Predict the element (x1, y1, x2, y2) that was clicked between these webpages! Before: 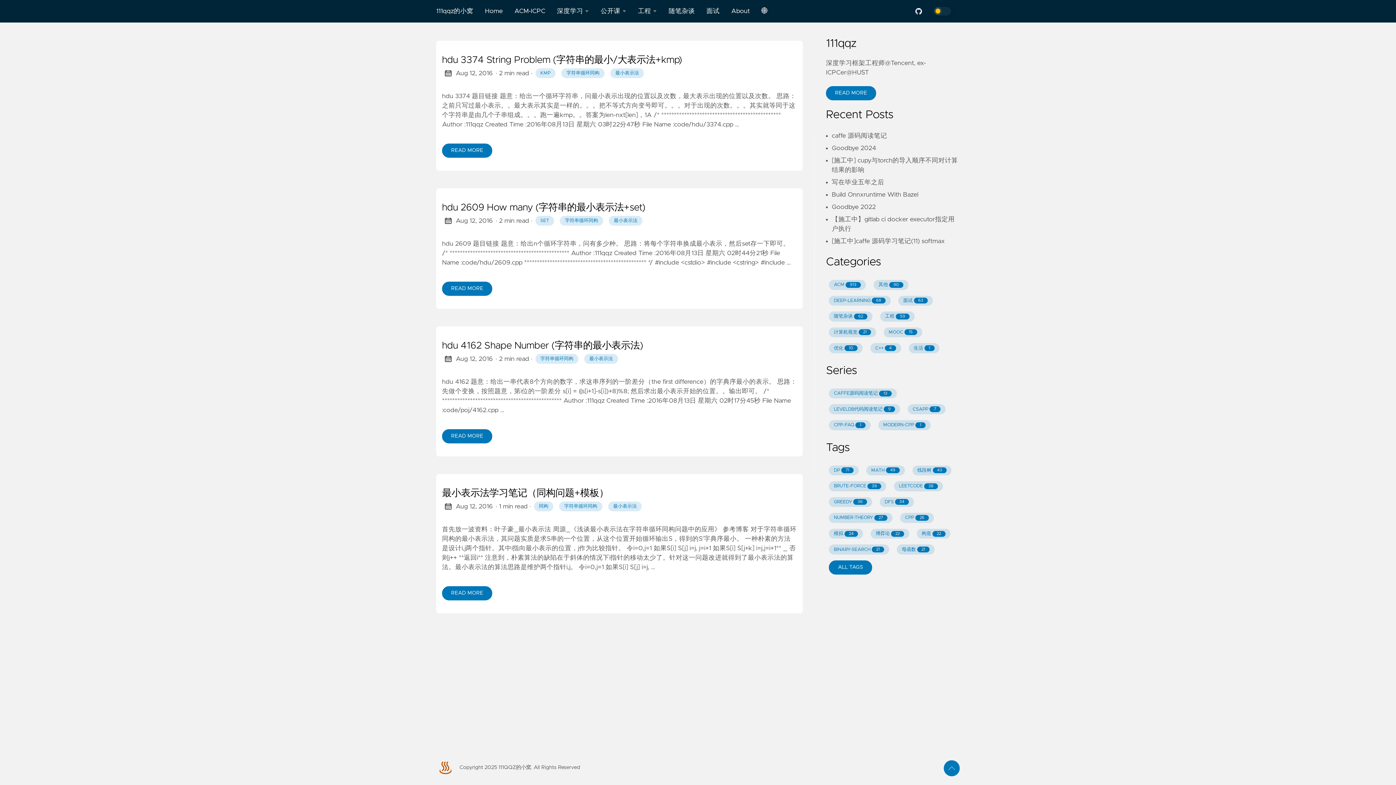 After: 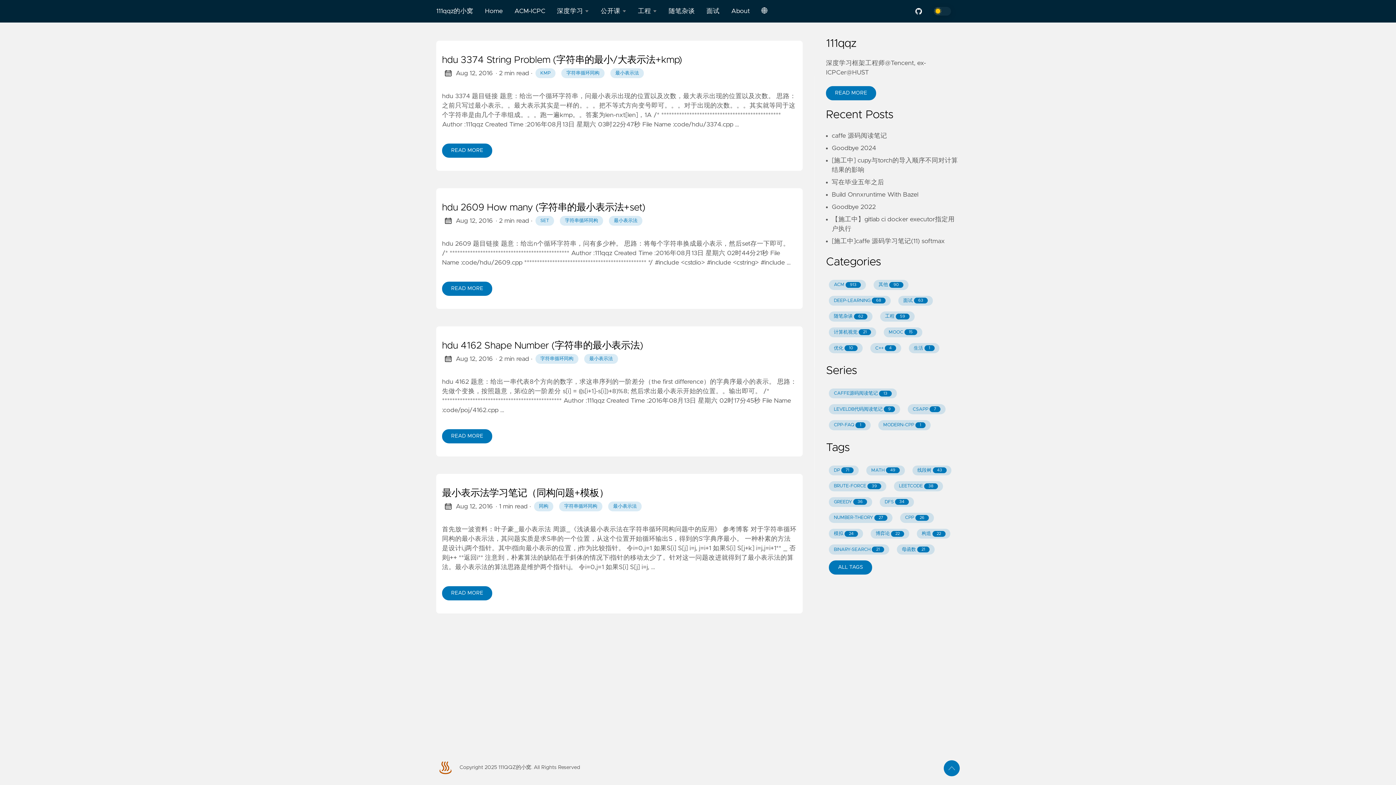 Action: label: 字符串循环同构 bbox: (560, 215, 603, 225)